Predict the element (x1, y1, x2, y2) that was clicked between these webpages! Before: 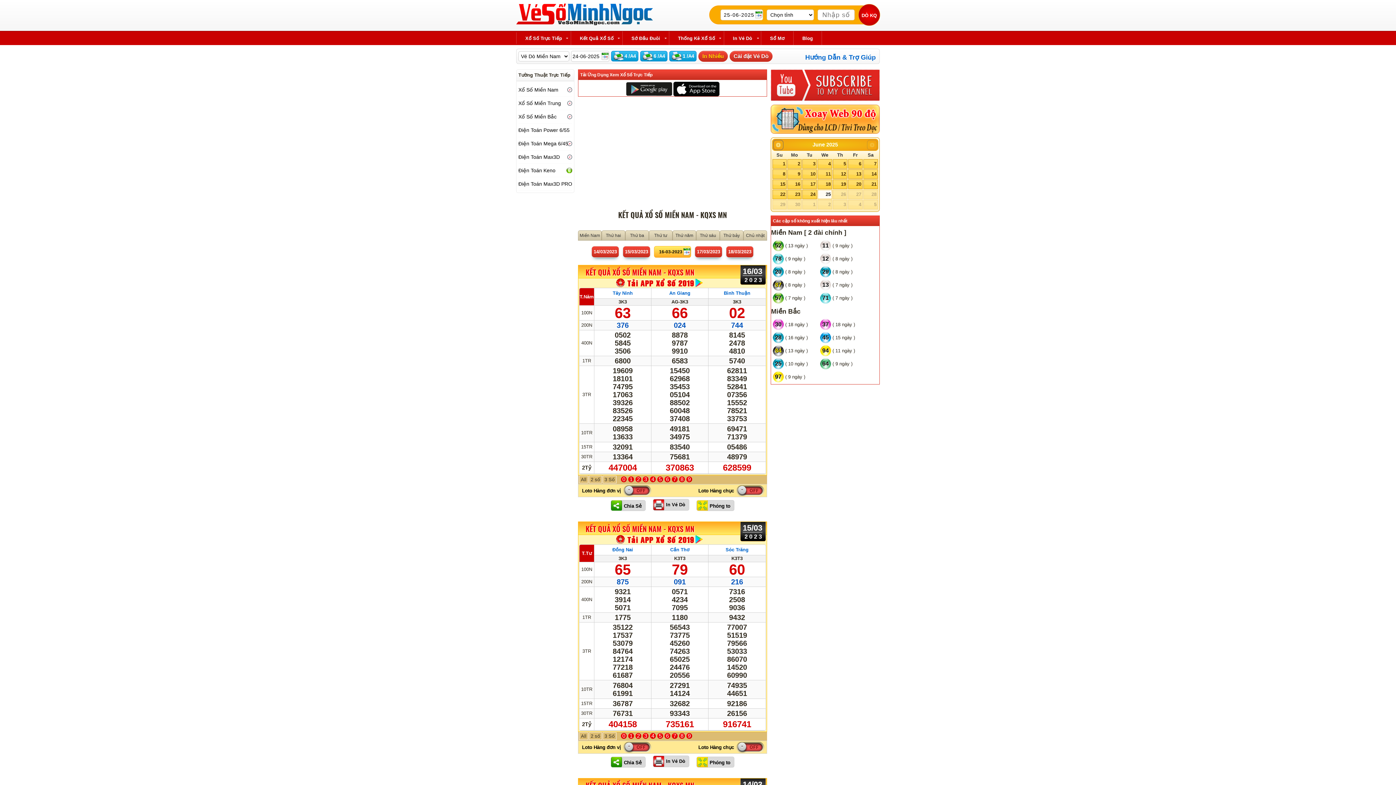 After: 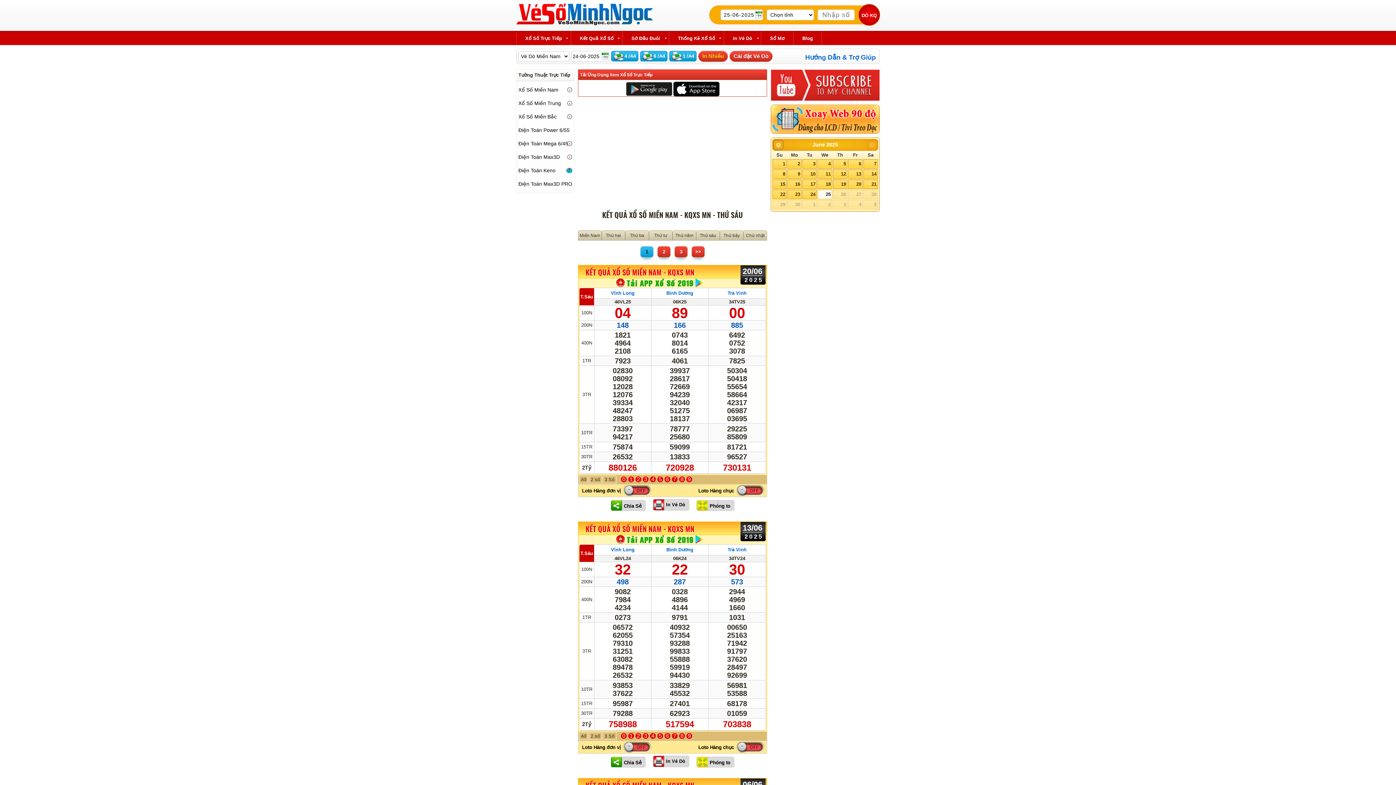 Action: label: Thứ sáu bbox: (696, 230, 720, 240)